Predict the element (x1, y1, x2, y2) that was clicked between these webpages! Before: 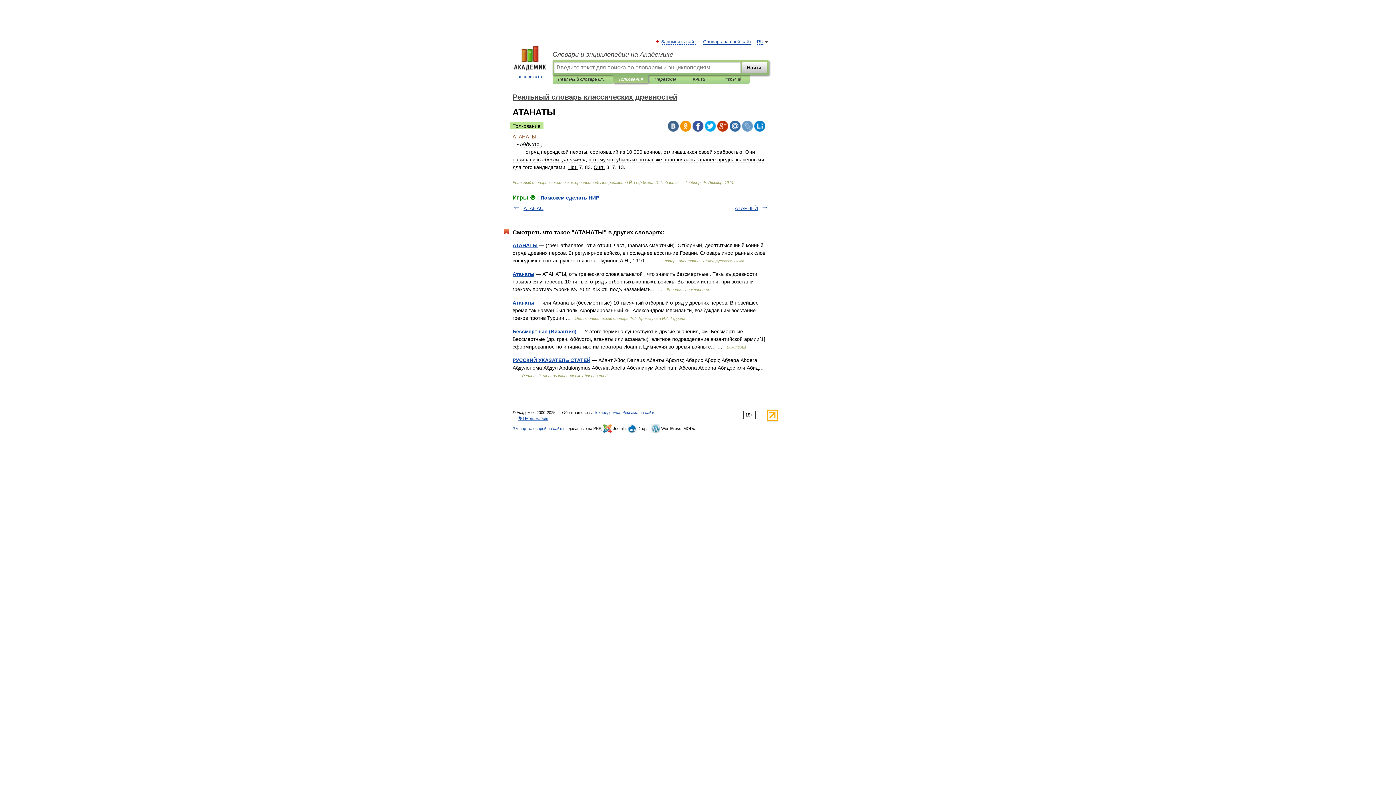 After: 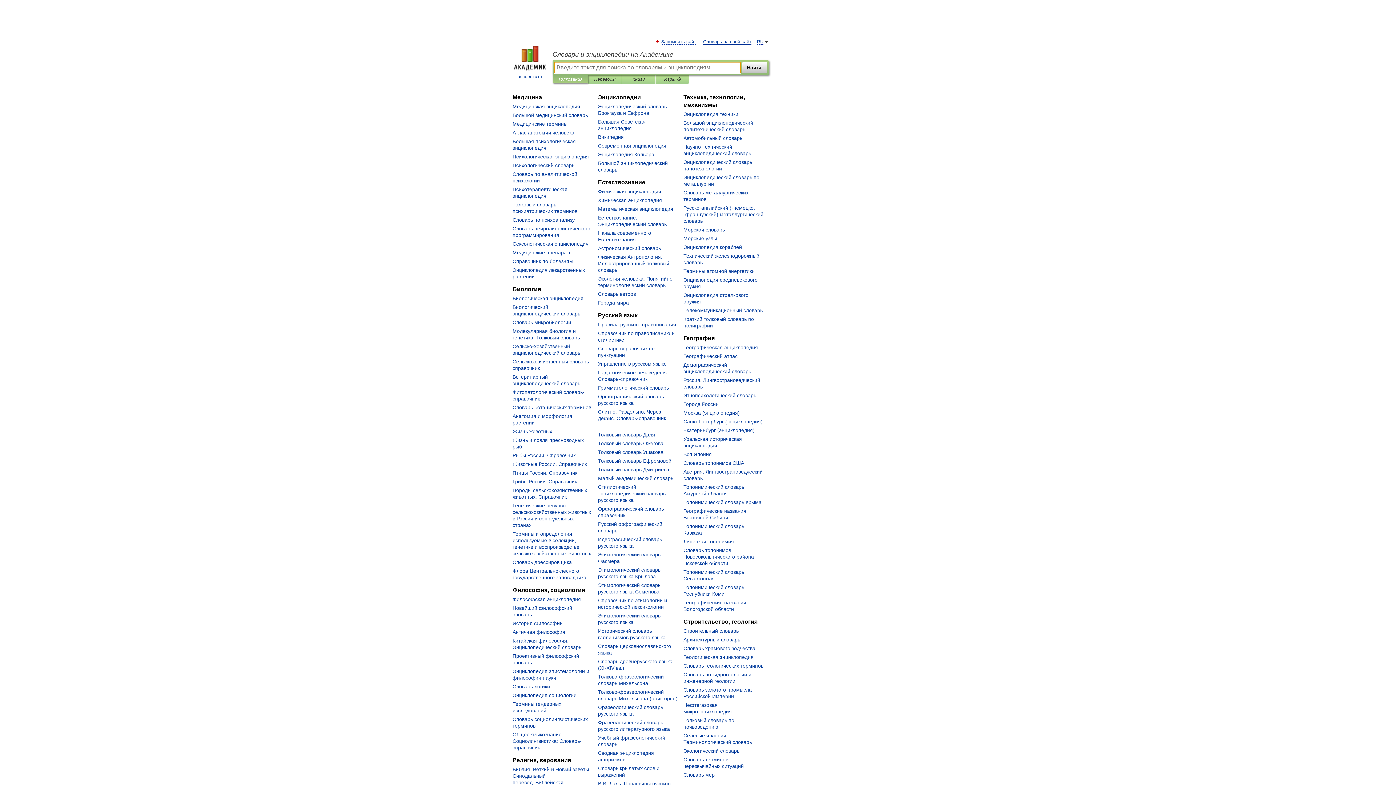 Action: label: Словари и энциклопедии на Академике bbox: (552, 50, 769, 58)